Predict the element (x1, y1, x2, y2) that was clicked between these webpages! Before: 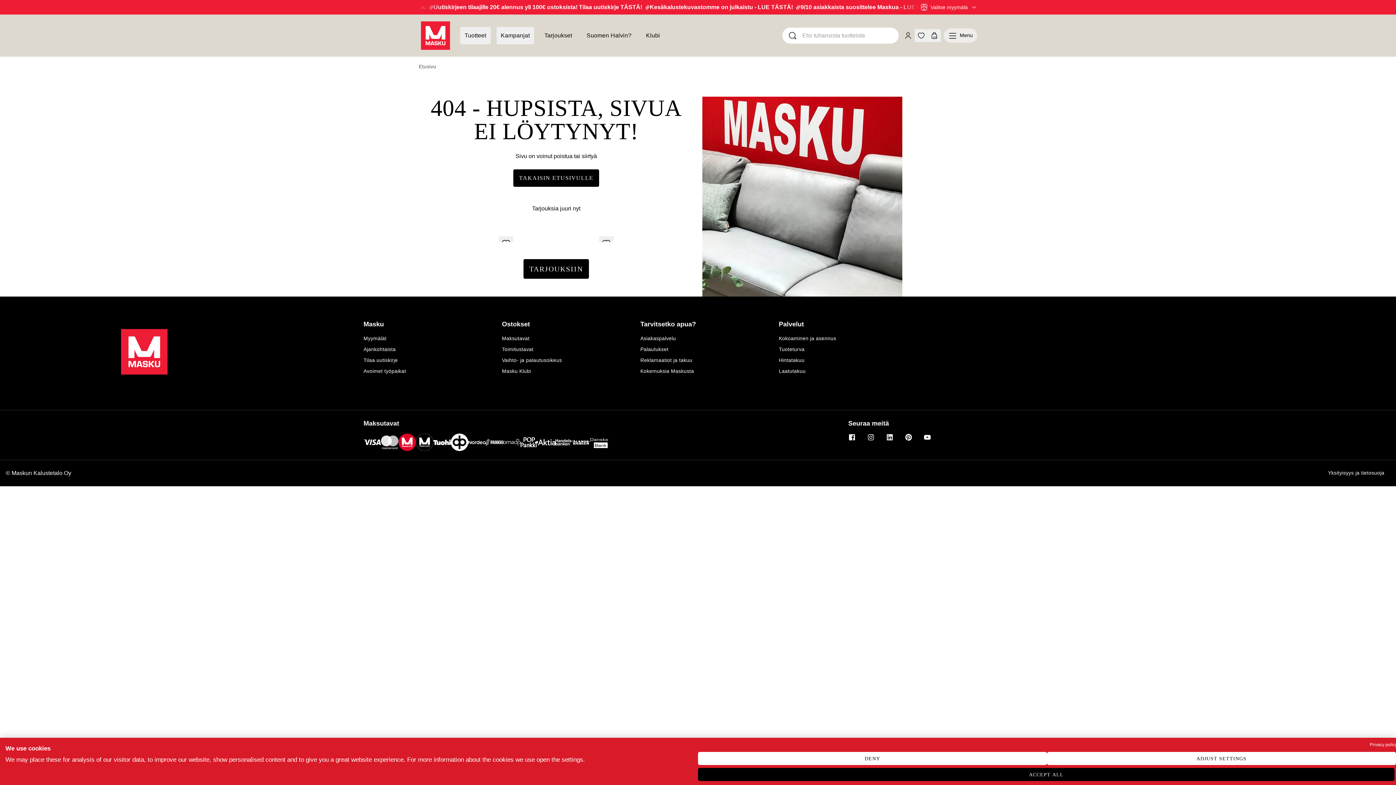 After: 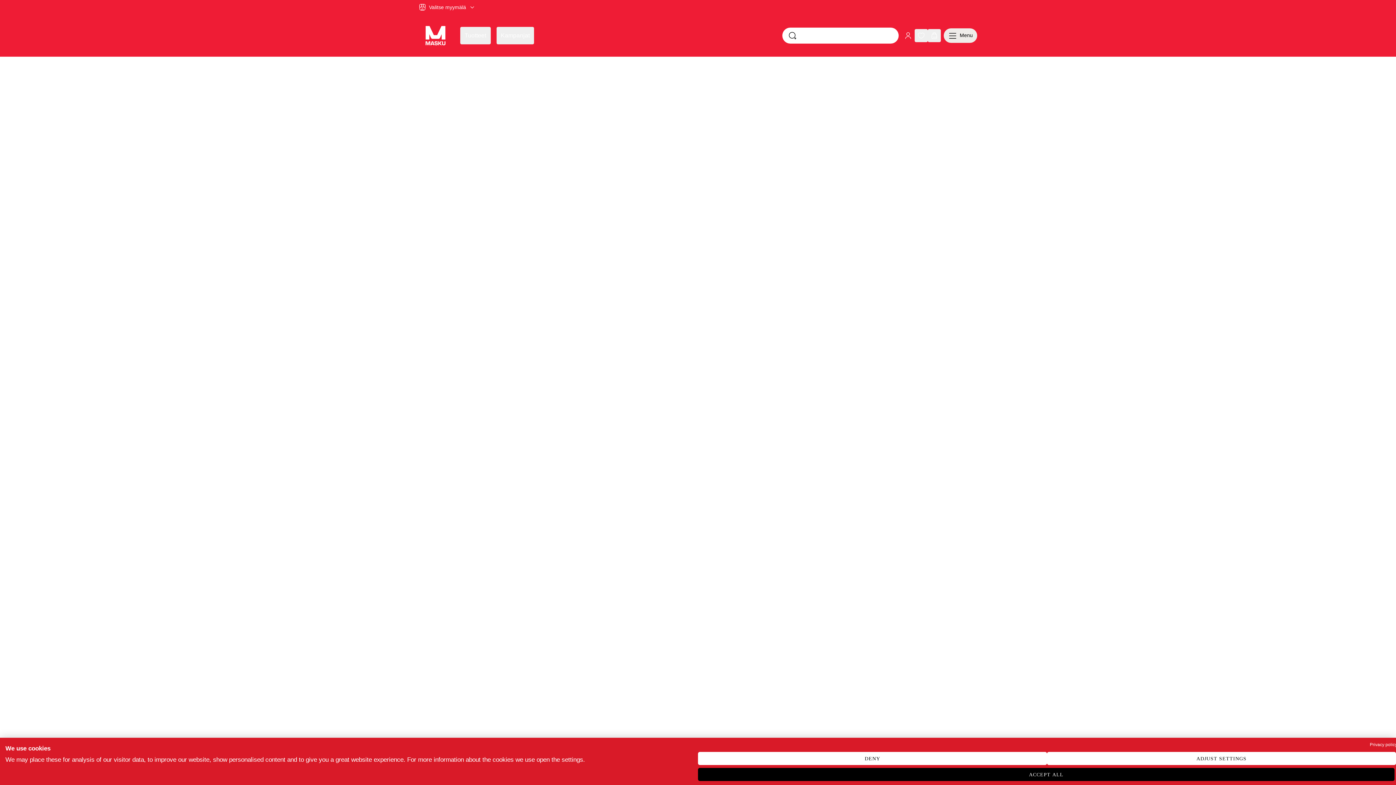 Action: label: TAKAISIN ETUSIVULLE bbox: (418, 169, 693, 186)